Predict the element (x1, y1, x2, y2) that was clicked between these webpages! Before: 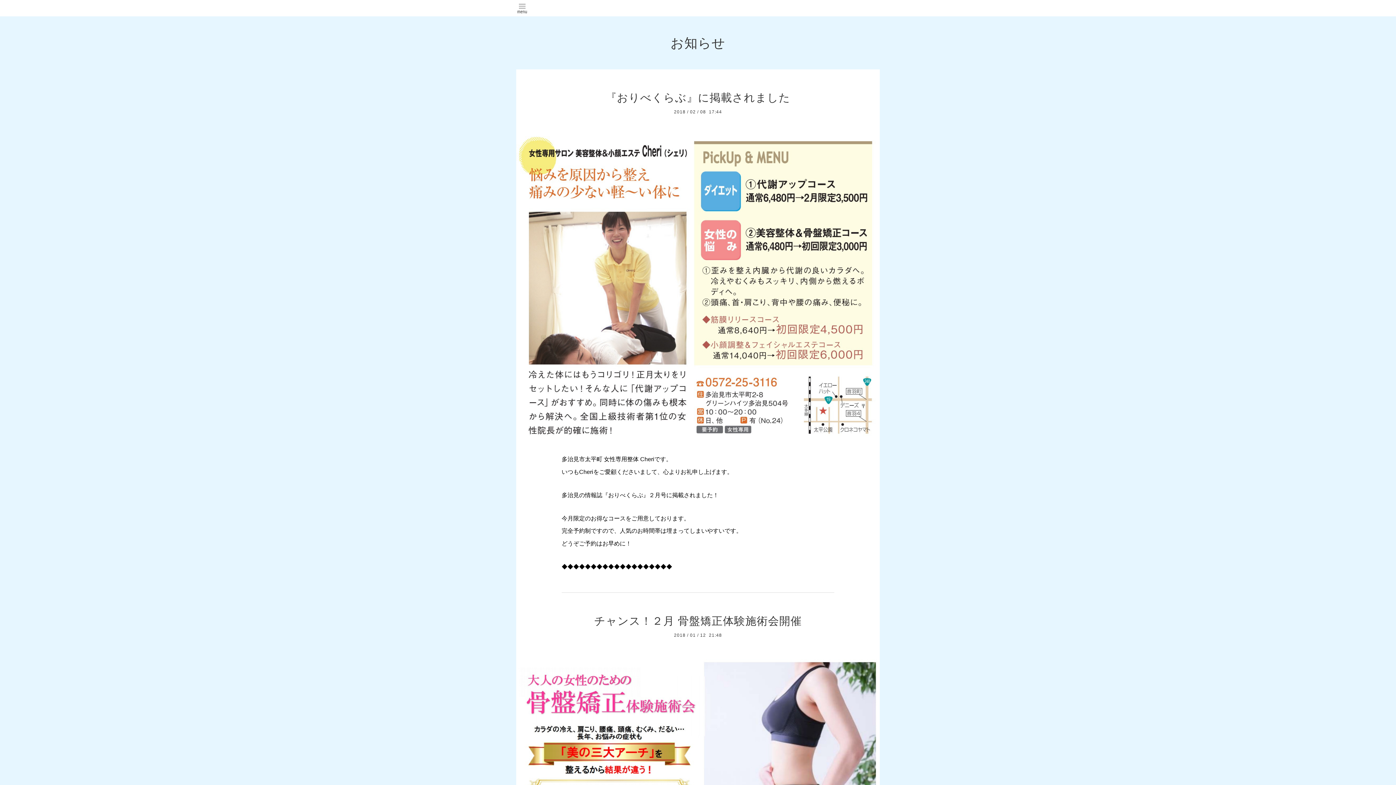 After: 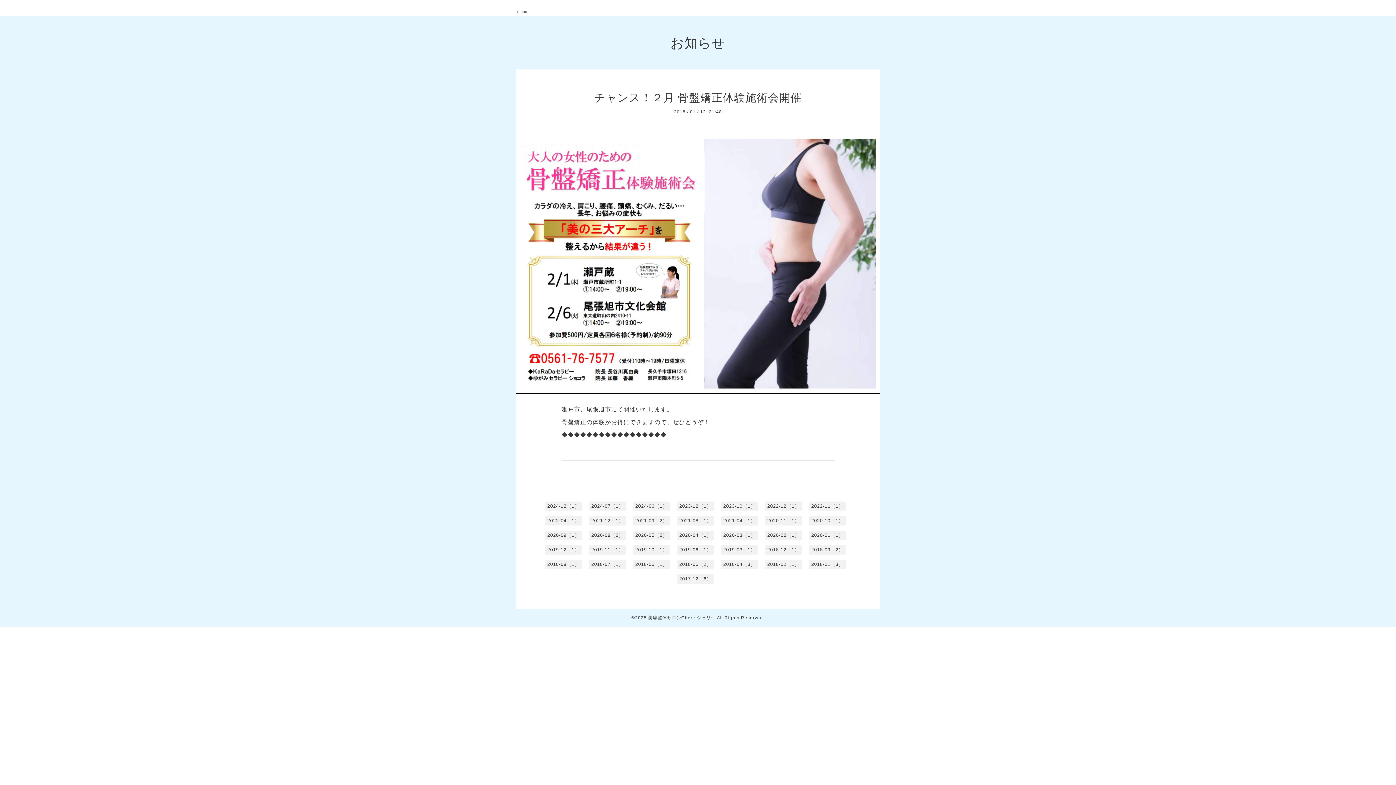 Action: bbox: (594, 615, 802, 627) label: チャンス！２月 骨盤矯正体験施術会開催